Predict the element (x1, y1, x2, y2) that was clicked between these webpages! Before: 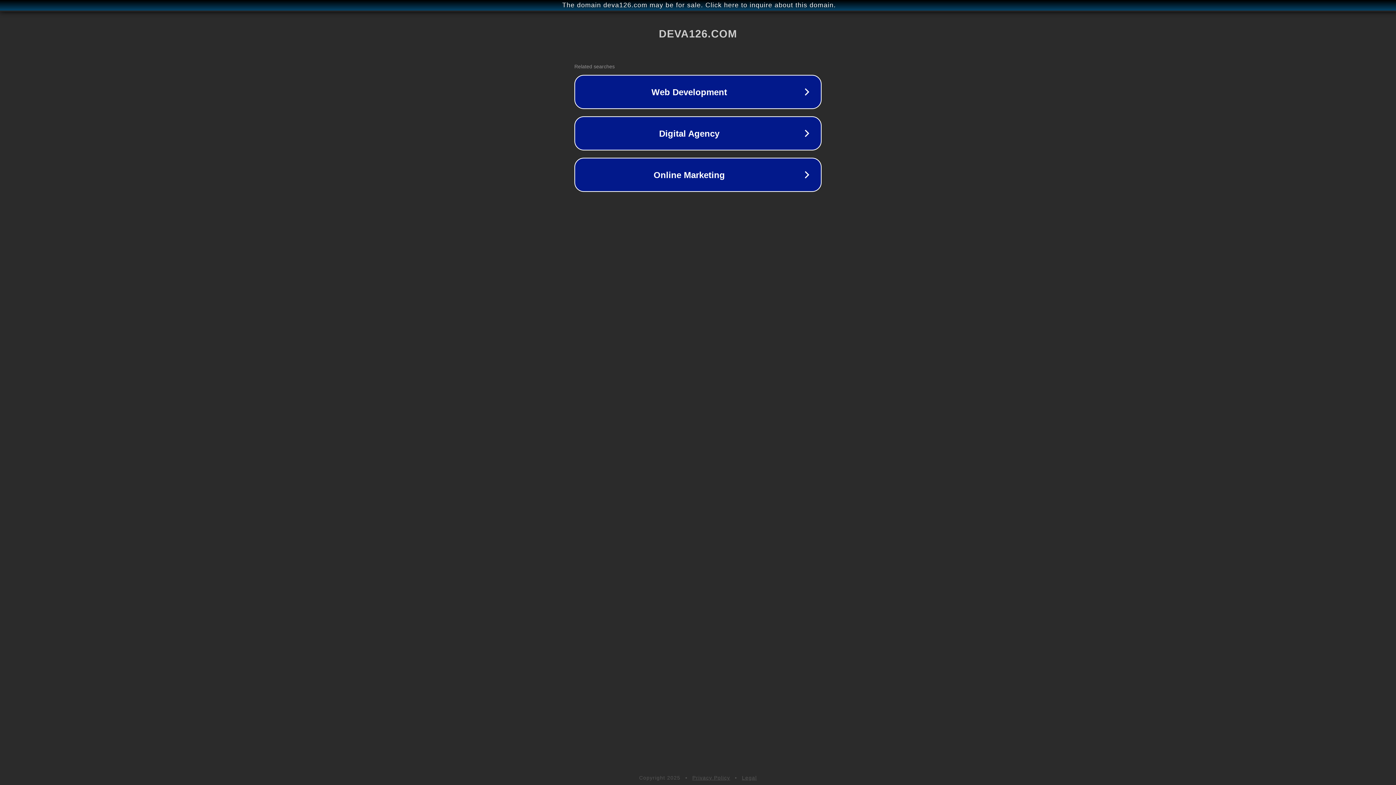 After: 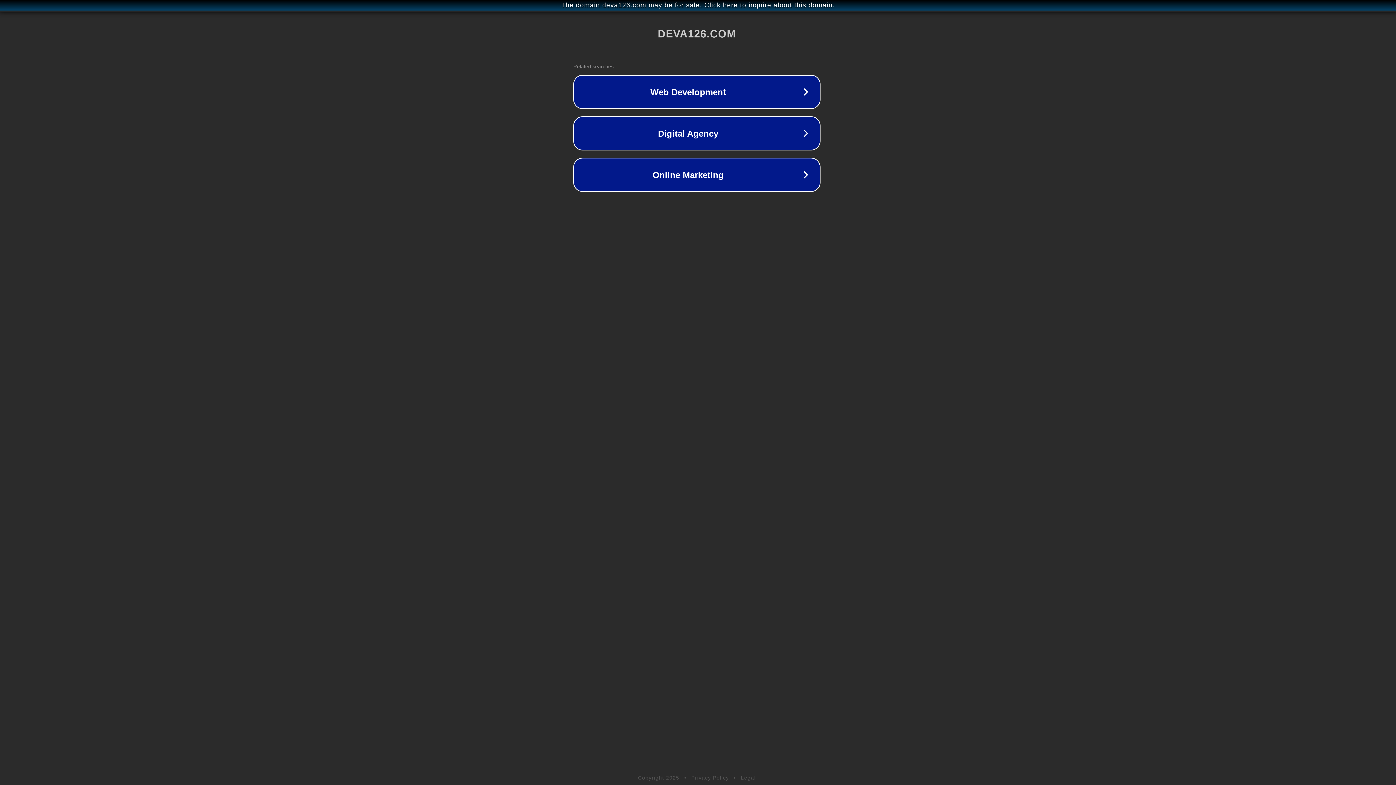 Action: label: The domain deva126.com may be for sale. Click here to inquire about this domain. bbox: (1, 1, 1397, 9)